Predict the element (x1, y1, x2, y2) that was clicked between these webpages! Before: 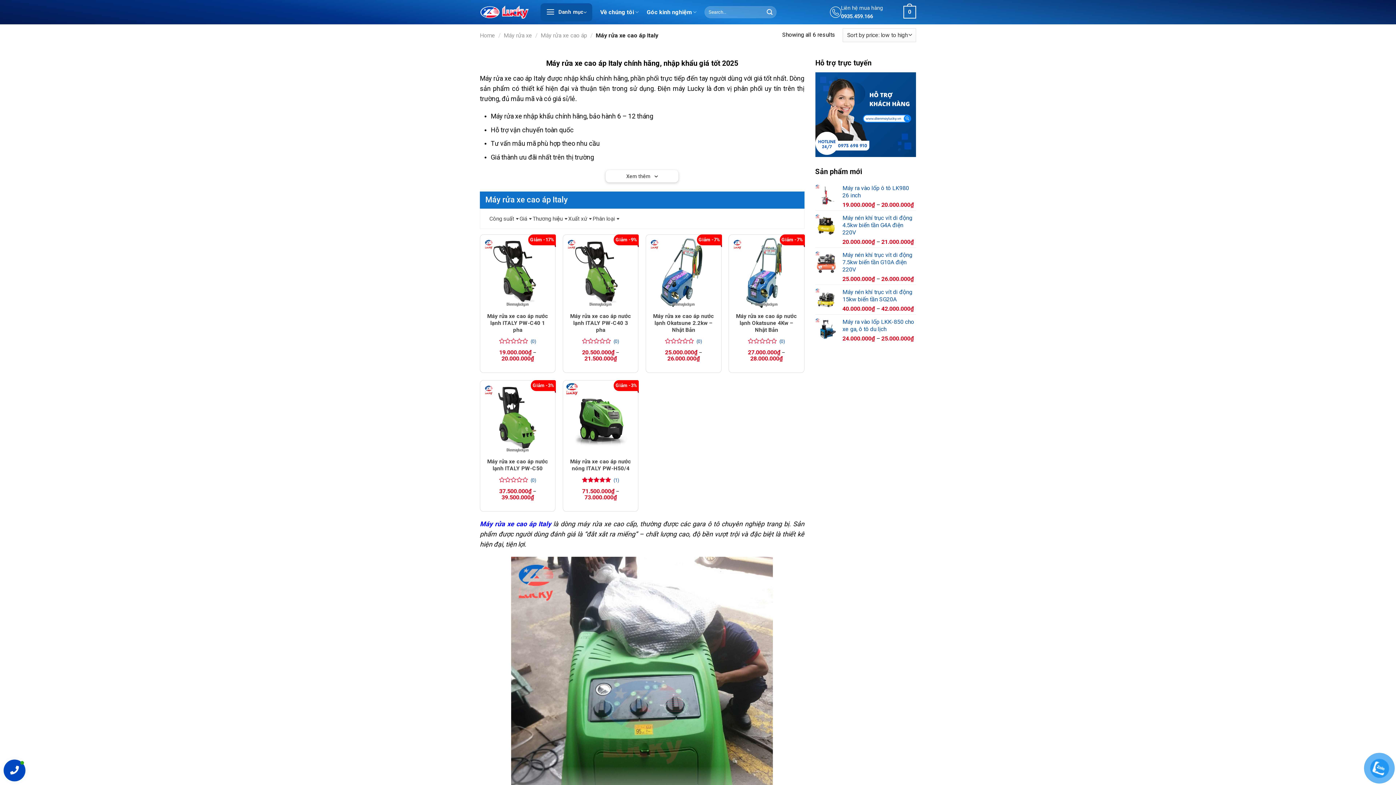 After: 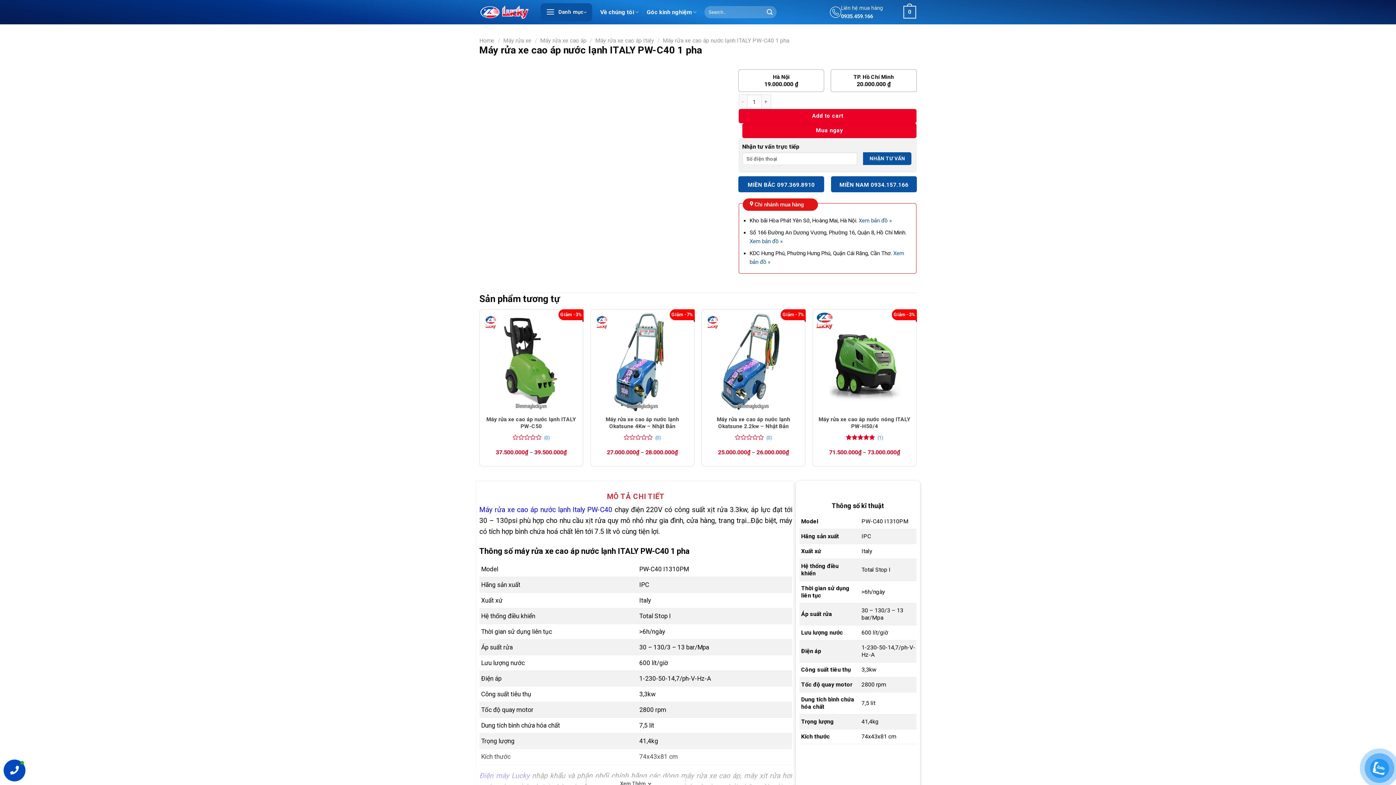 Action: bbox: (499, 335, 536, 348) label: 0 trên 5 
0
đánh giá
 (0)